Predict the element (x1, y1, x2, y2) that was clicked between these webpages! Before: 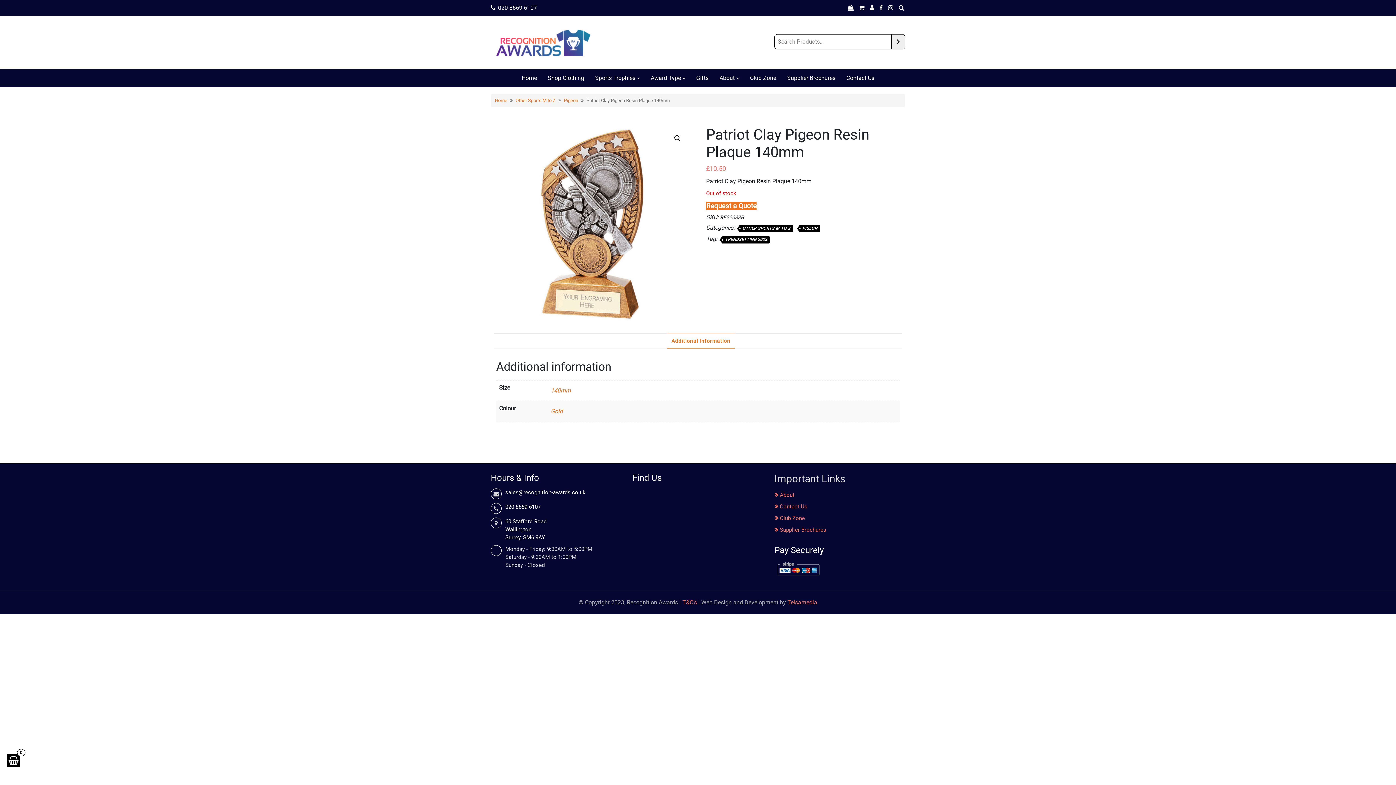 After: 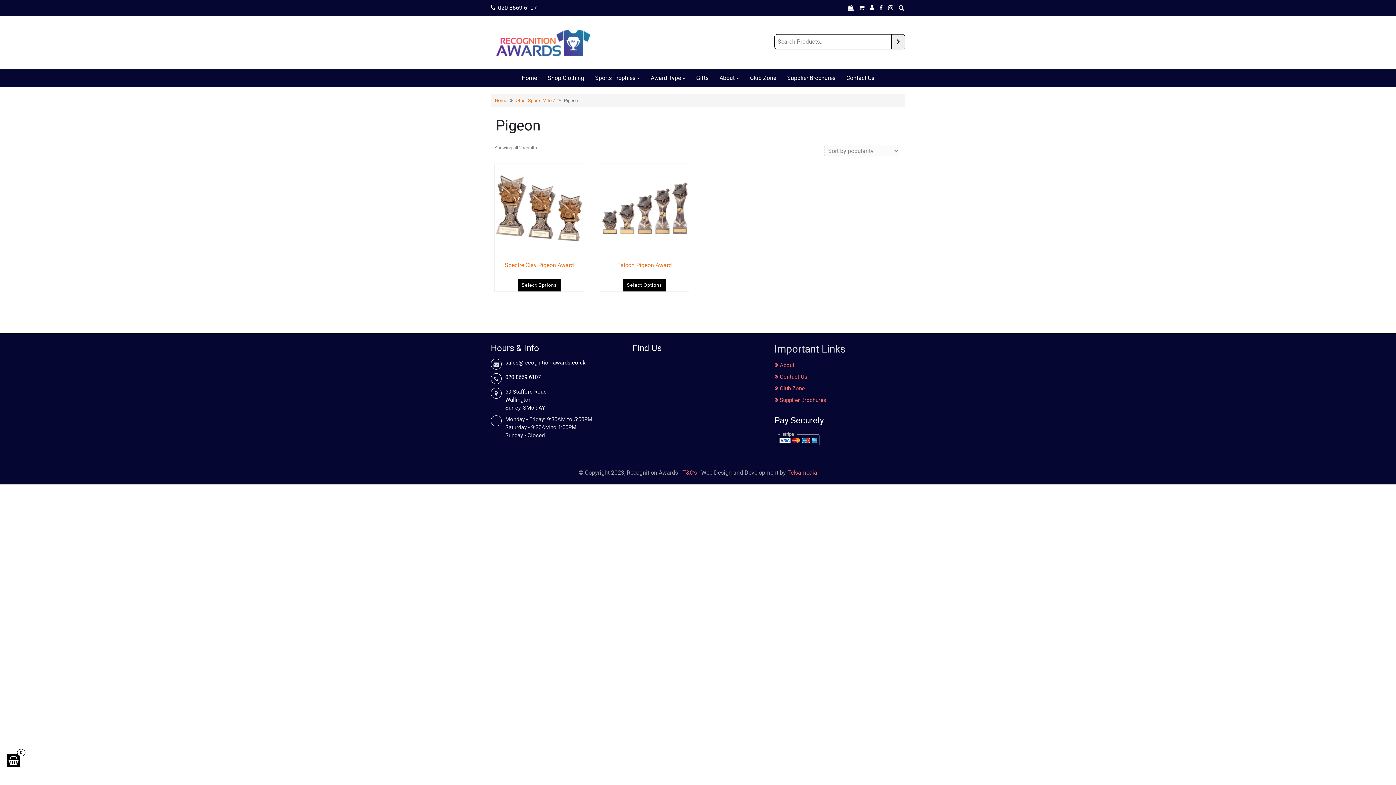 Action: bbox: (564, 97, 586, 104) label: Pigeon